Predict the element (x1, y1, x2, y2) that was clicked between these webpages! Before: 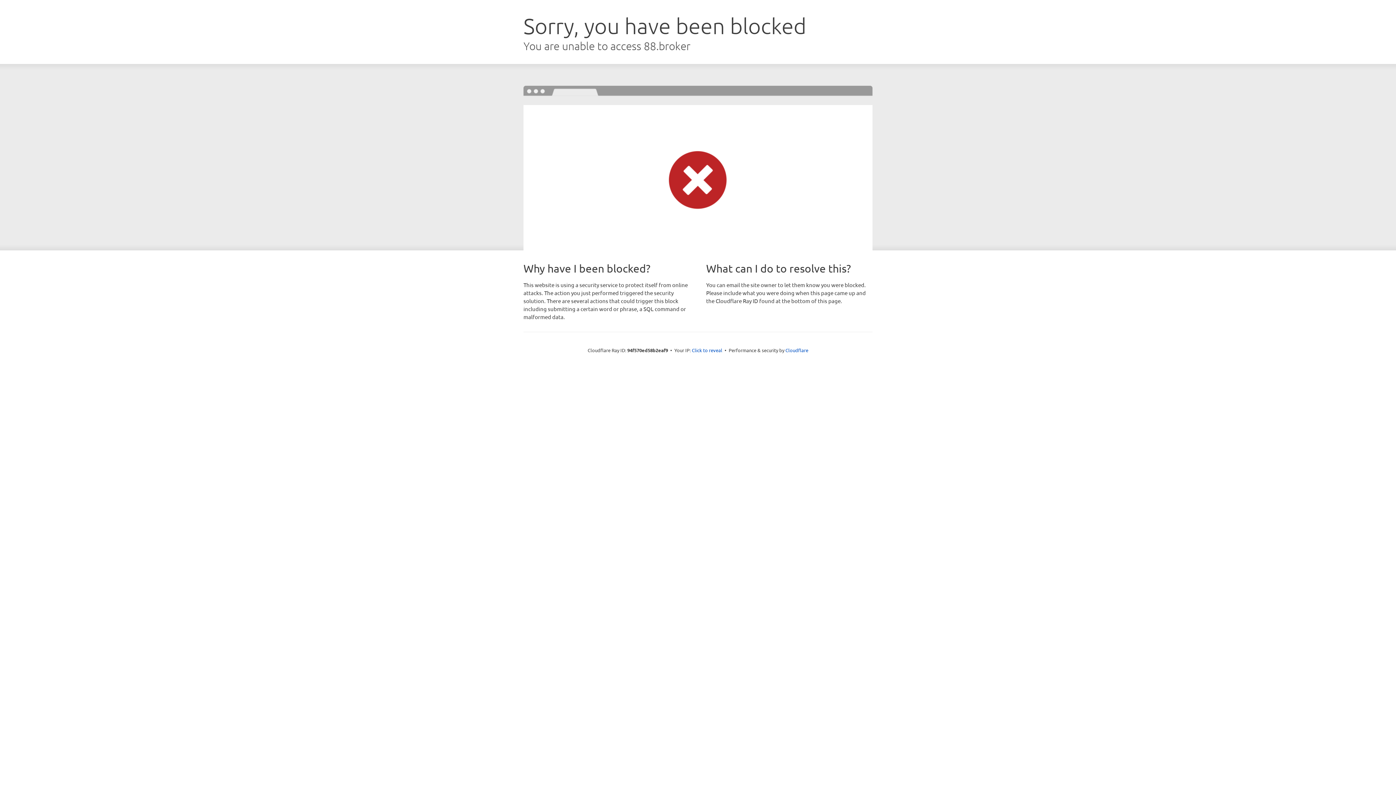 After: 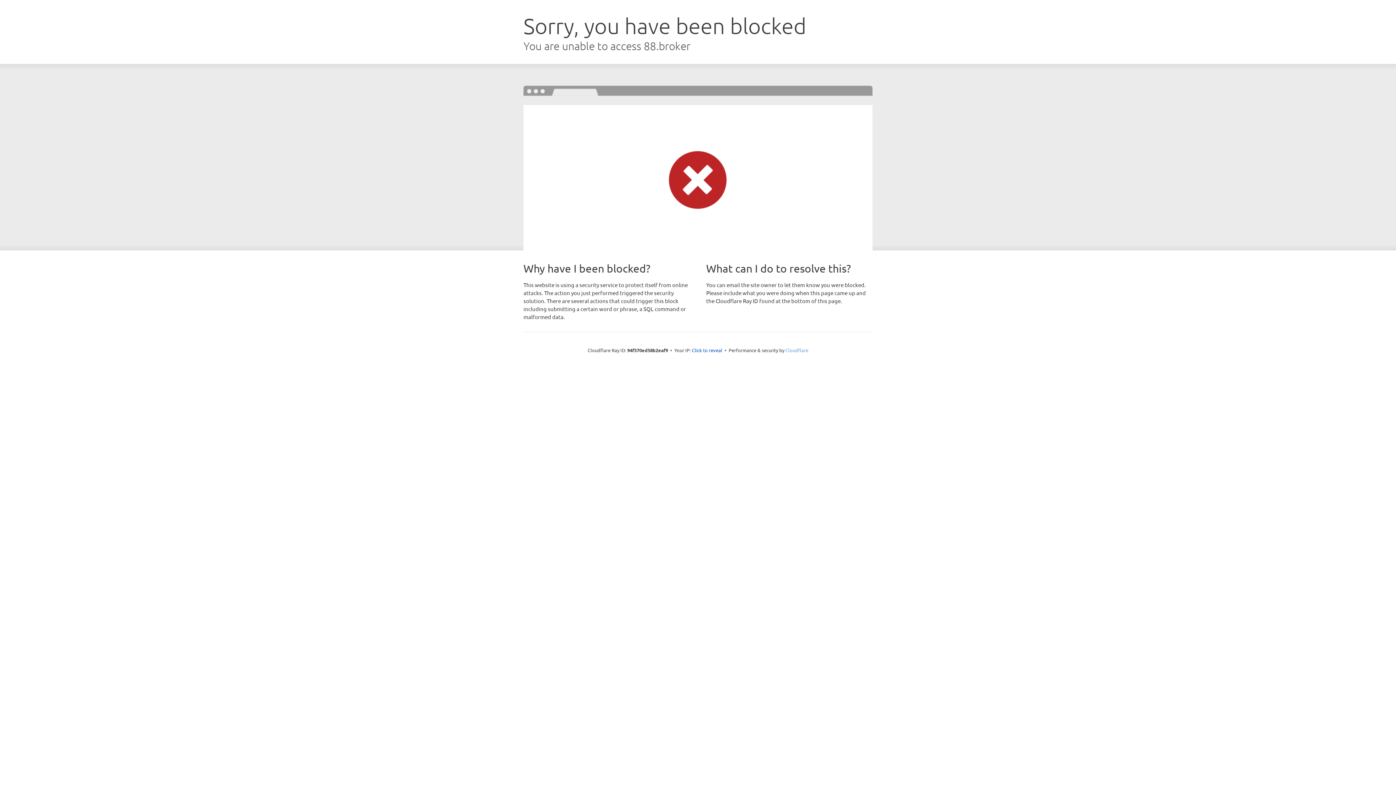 Action: label: Cloudflare bbox: (785, 347, 808, 353)